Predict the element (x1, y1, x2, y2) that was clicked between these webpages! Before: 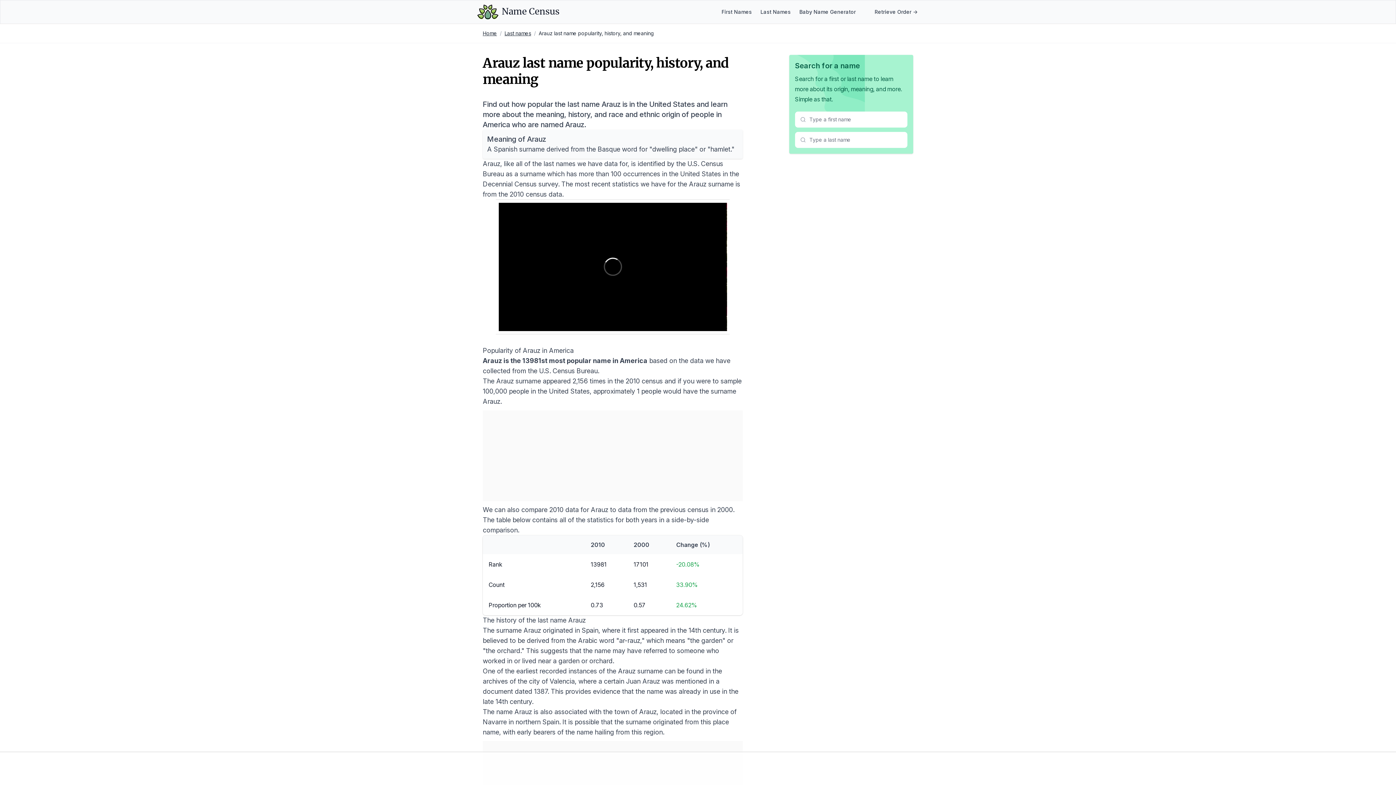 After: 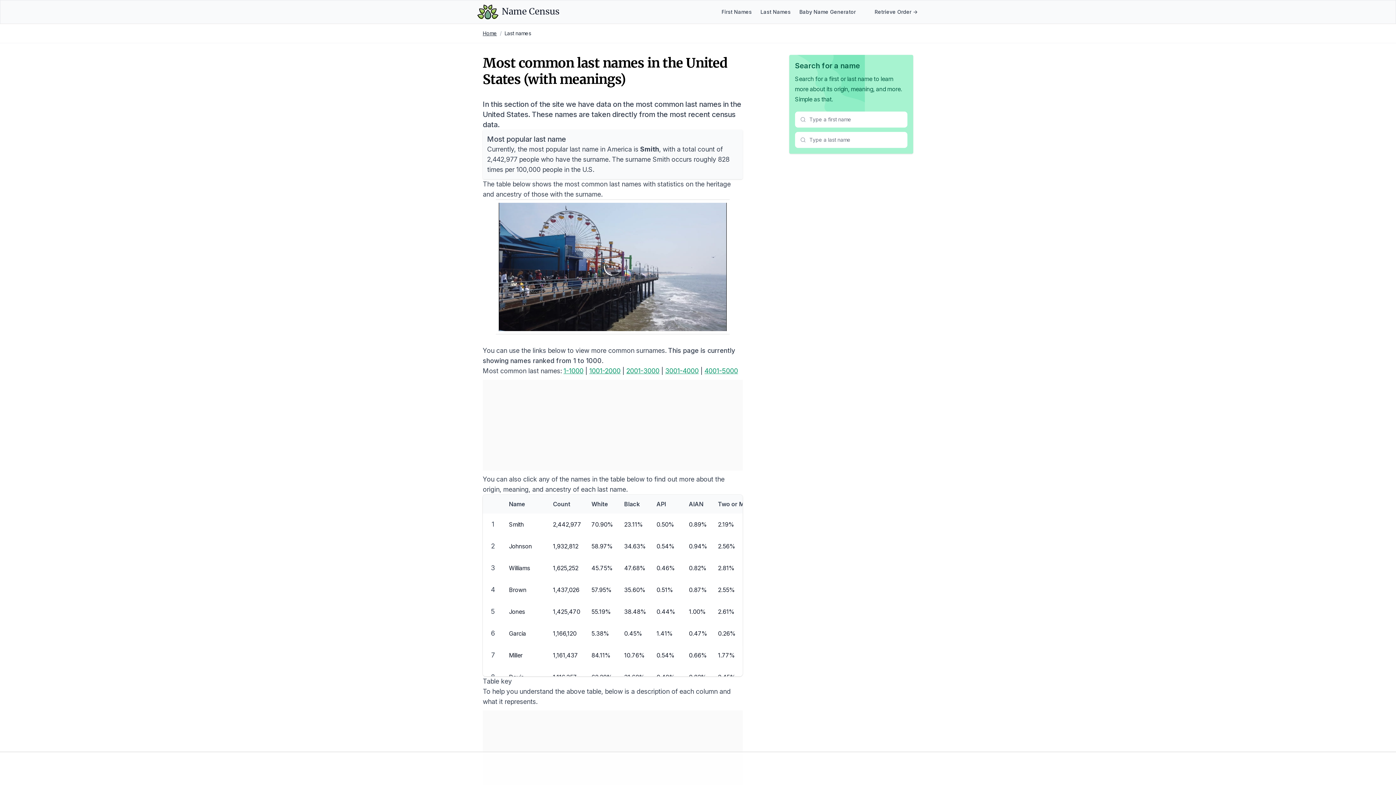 Action: label: Last Names bbox: (759, 8, 792, 15)